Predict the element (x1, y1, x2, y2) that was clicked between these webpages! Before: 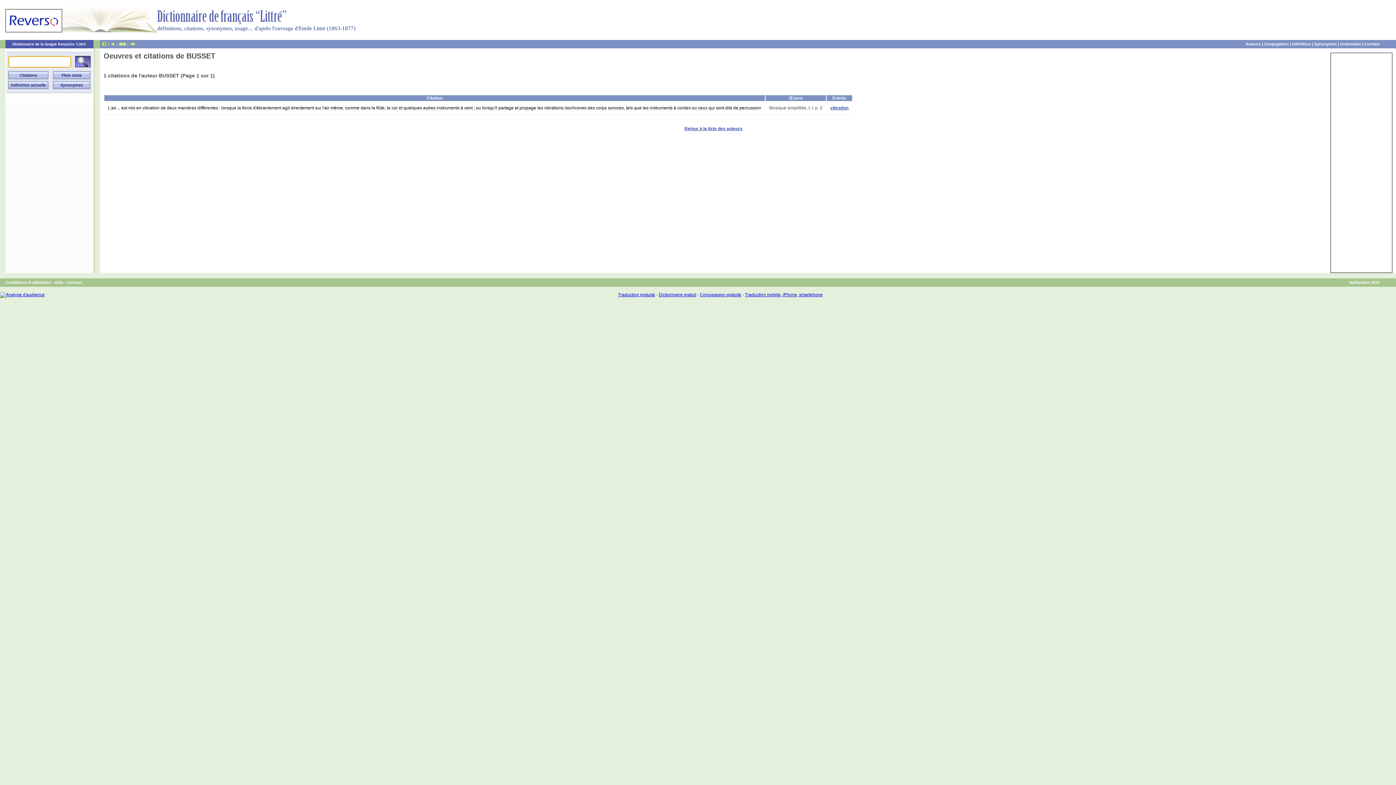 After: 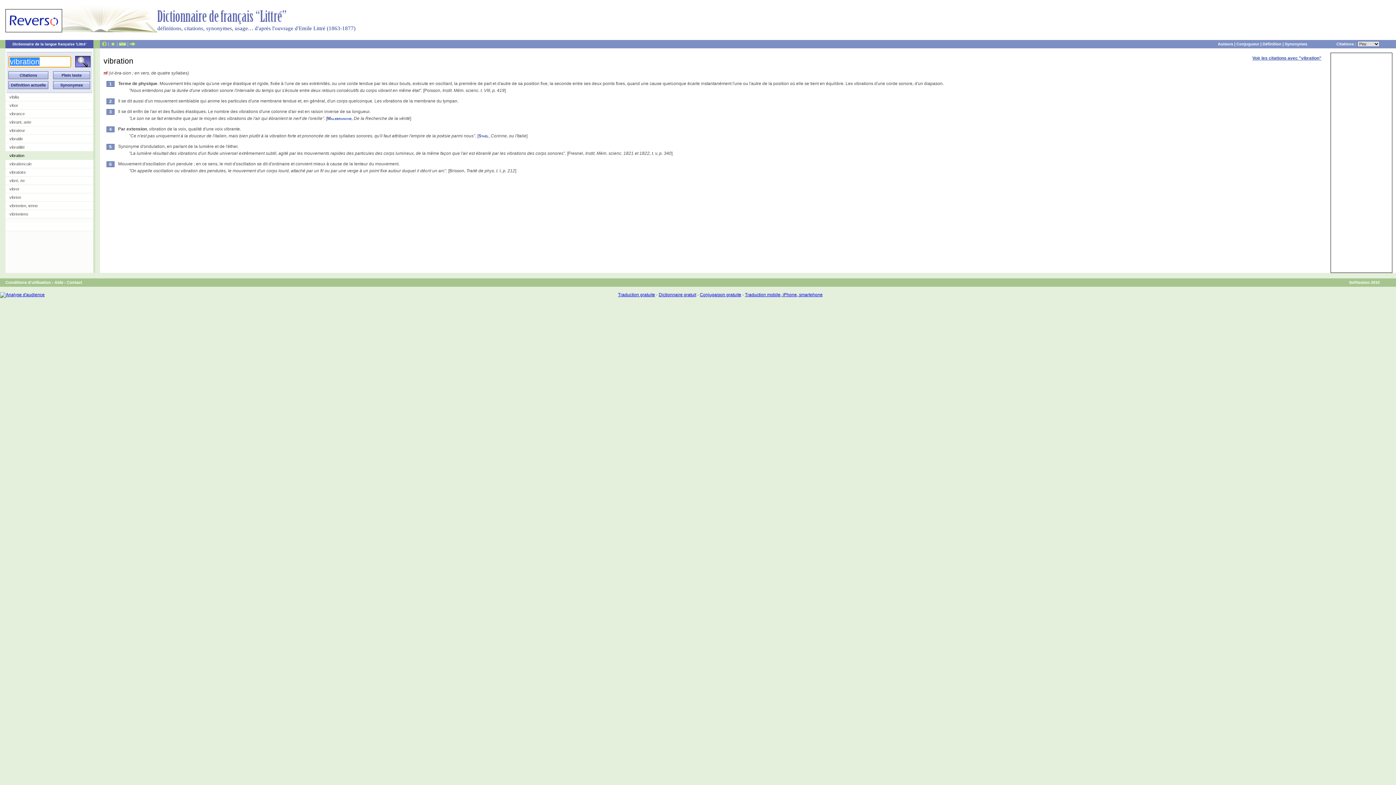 Action: label: vibration bbox: (830, 105, 848, 110)